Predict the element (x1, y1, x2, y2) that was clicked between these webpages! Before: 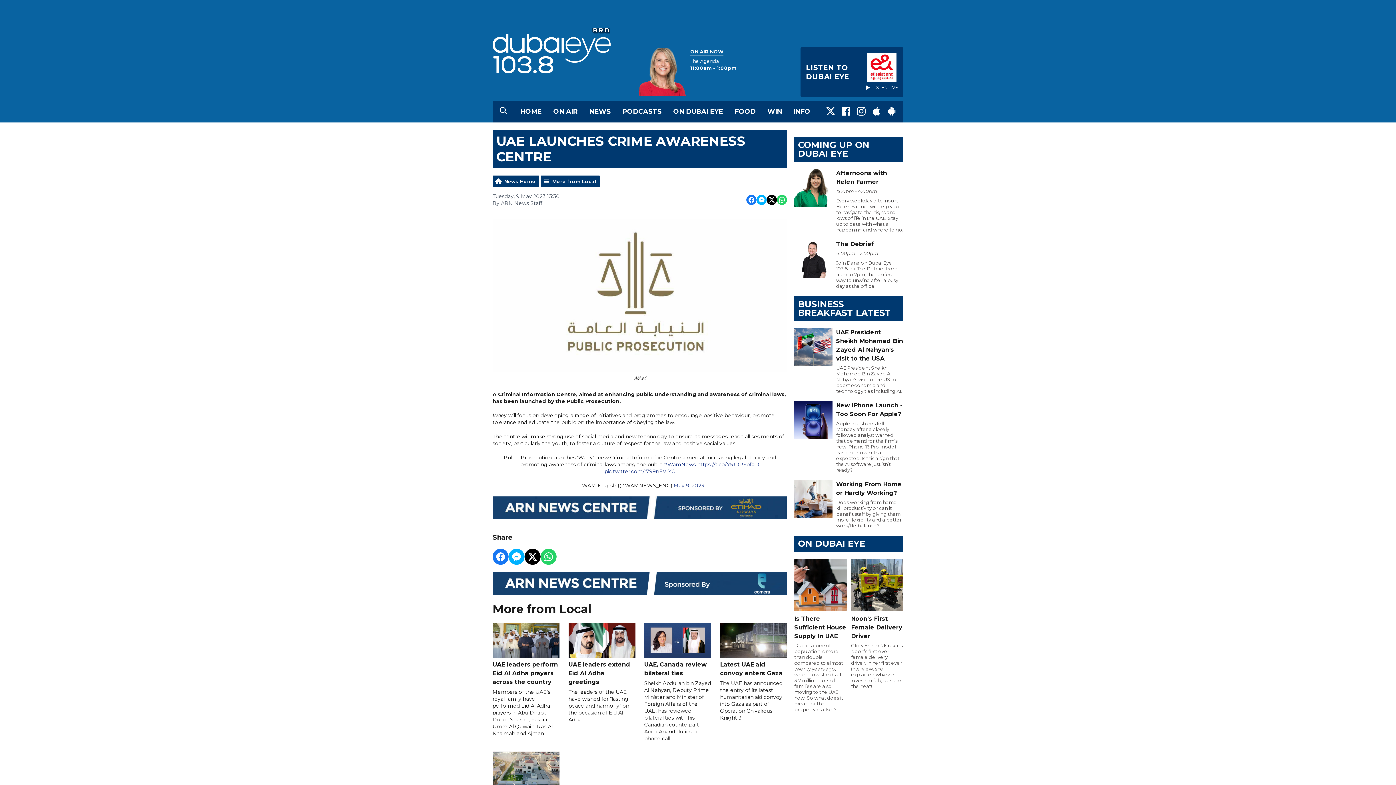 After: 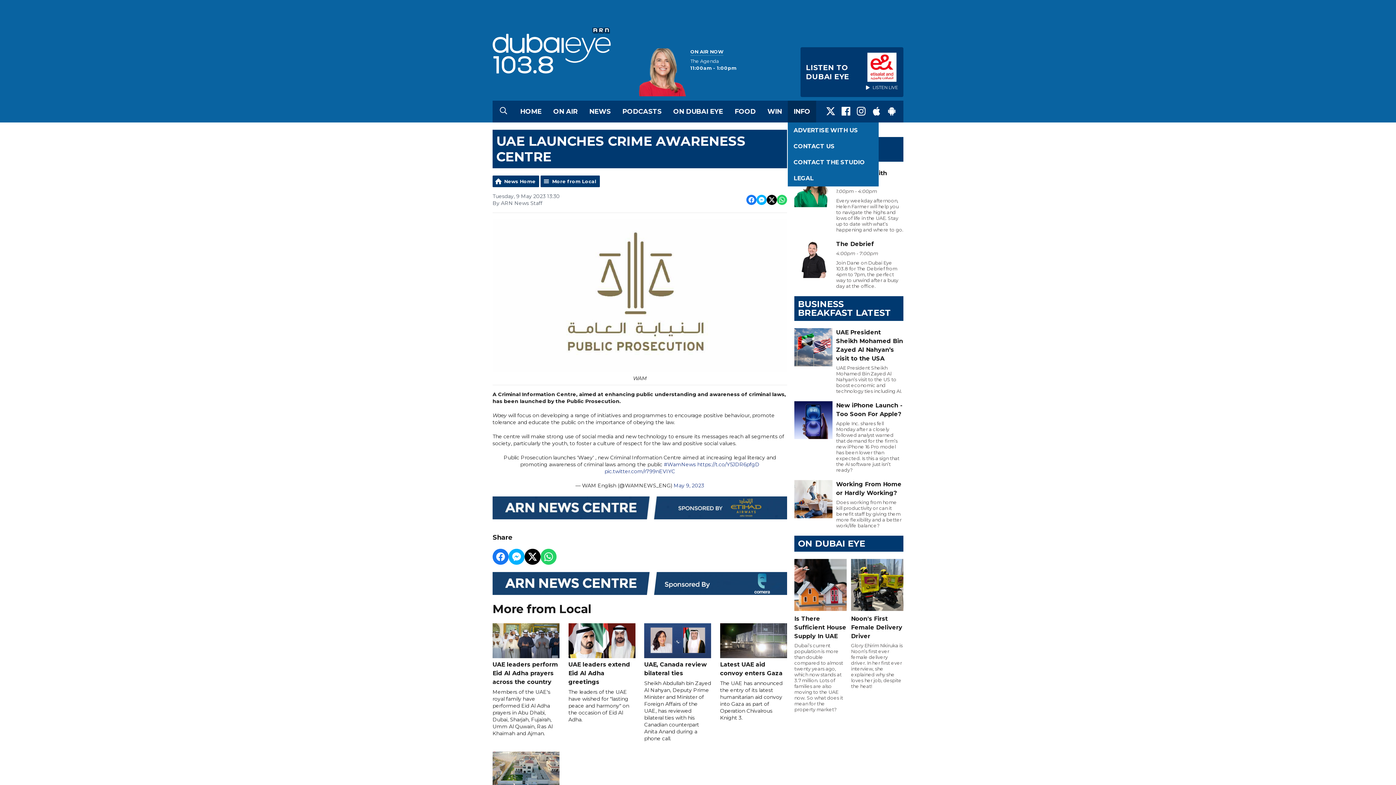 Action: bbox: (788, 100, 816, 122) label: INFO